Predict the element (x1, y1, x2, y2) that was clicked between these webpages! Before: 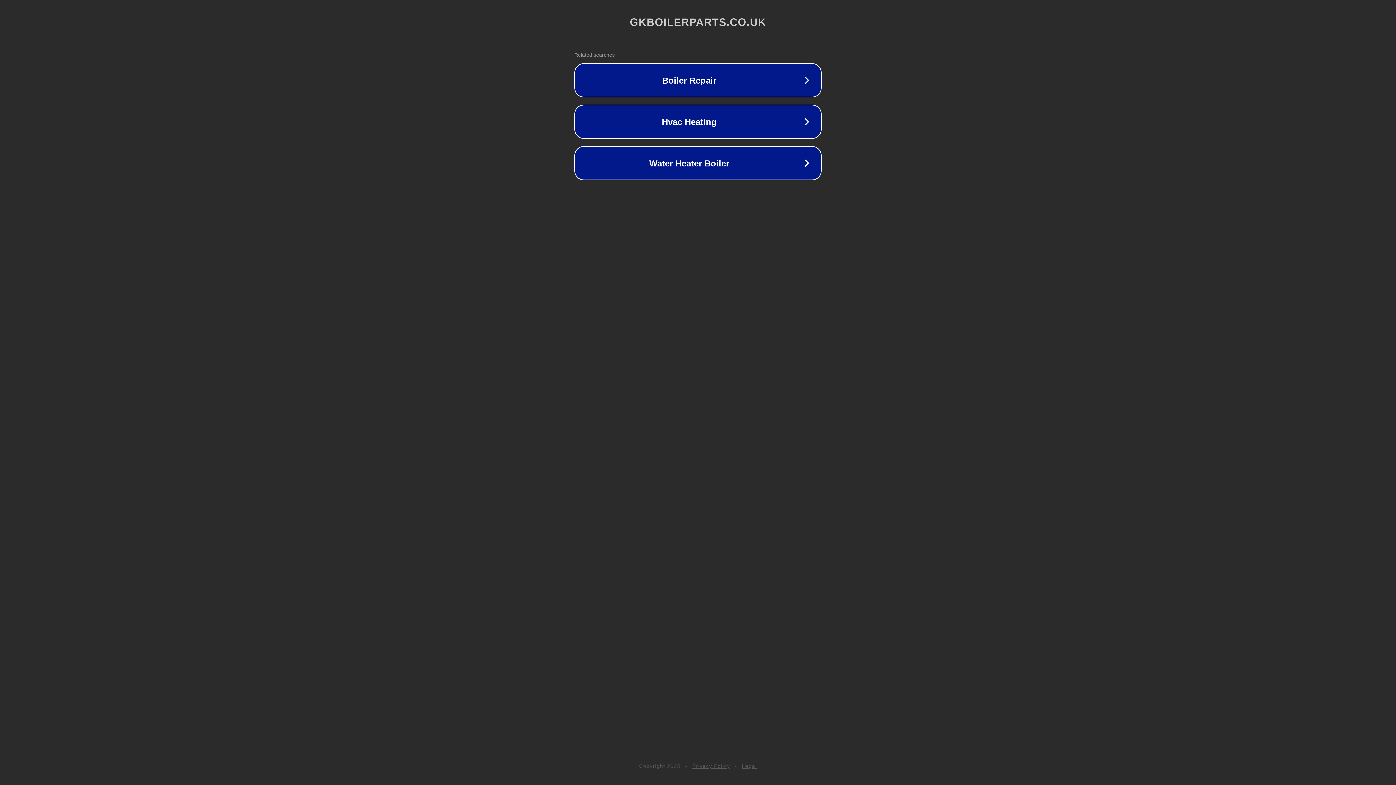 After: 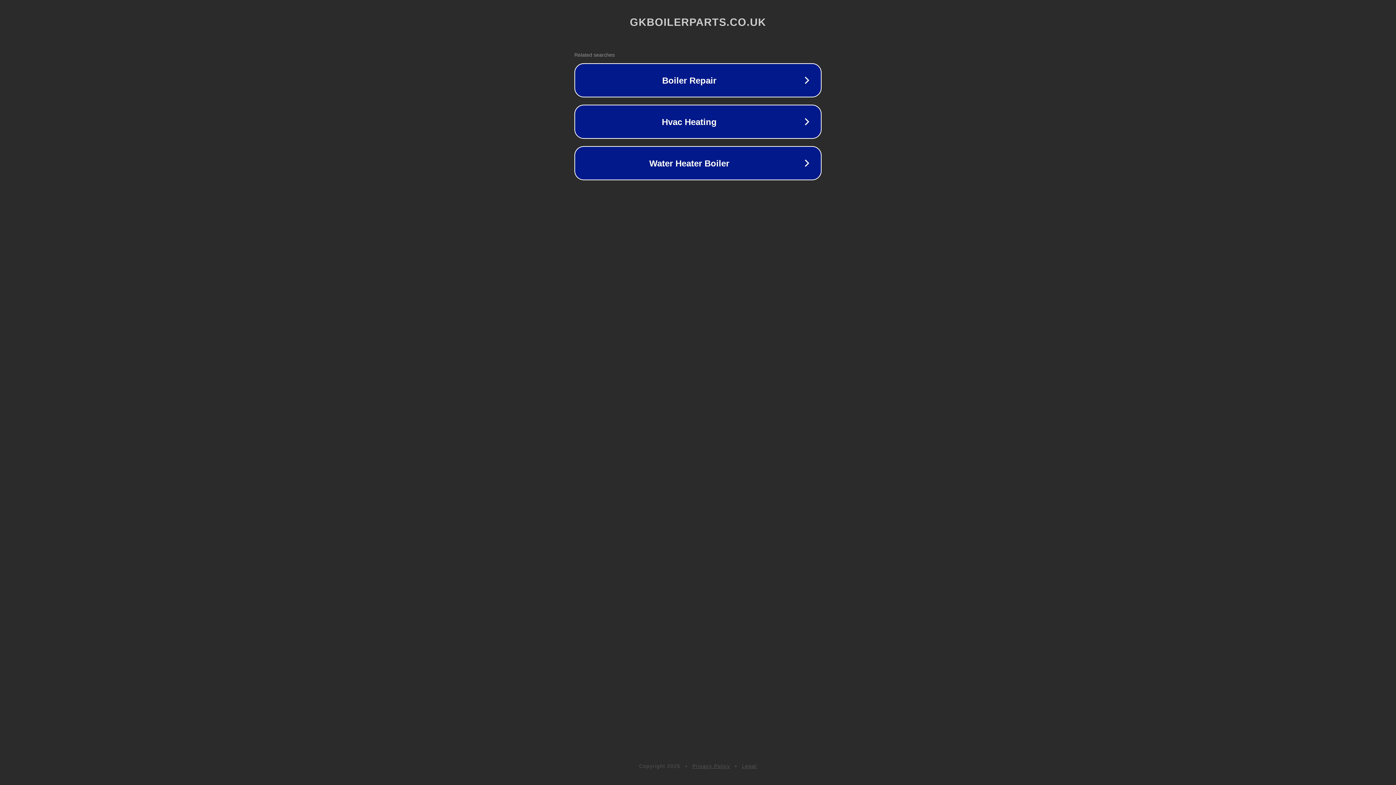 Action: label: Privacy Policy bbox: (692, 763, 730, 769)